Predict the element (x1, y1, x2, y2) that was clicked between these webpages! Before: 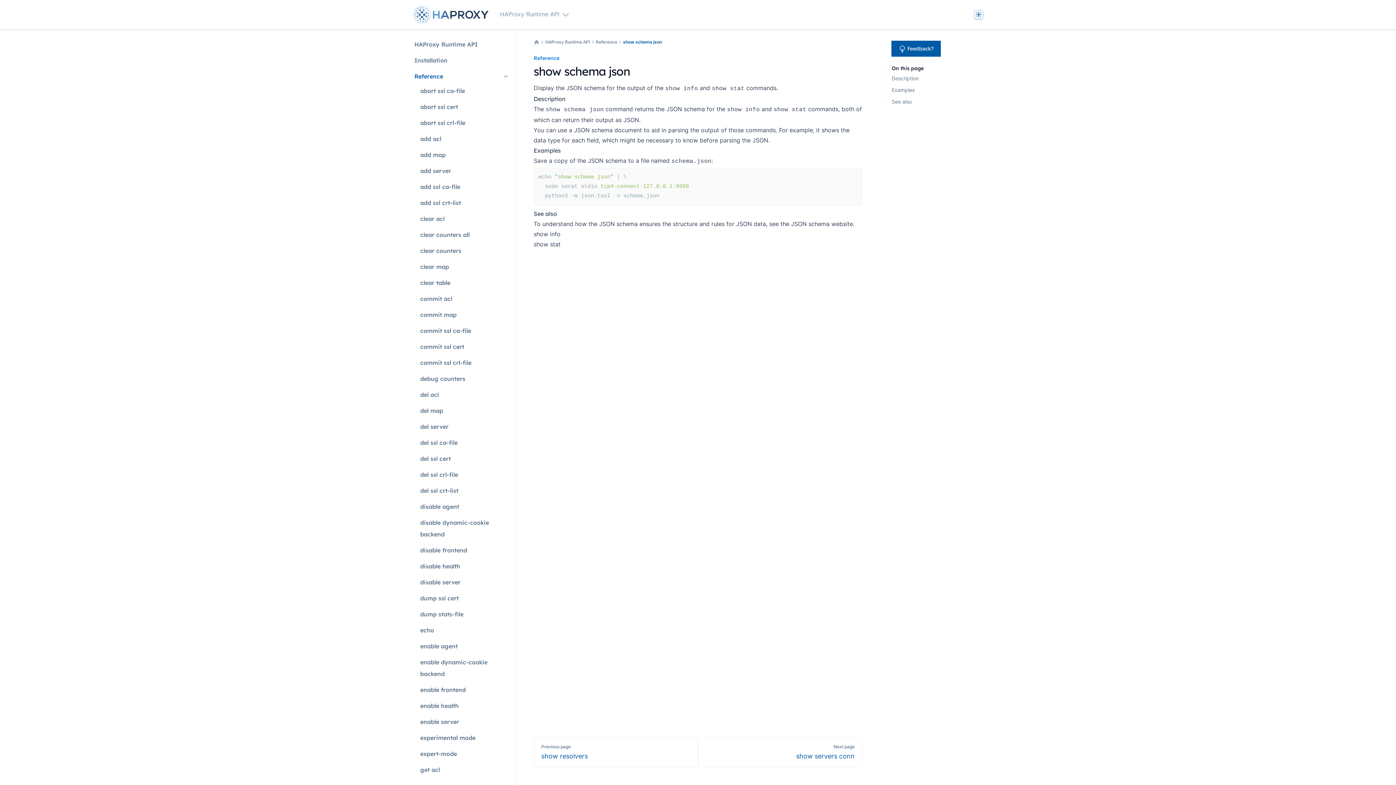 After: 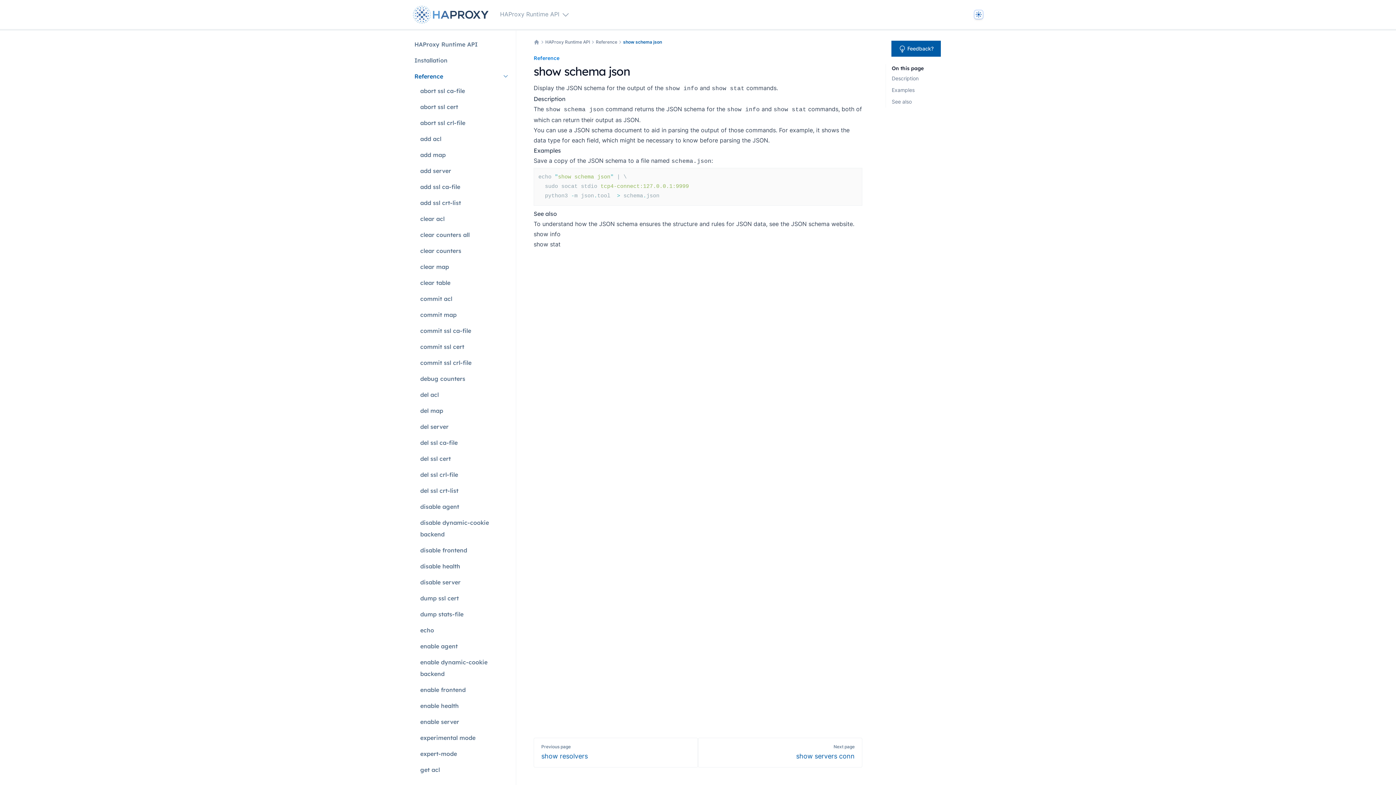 Action: bbox: (623, 39, 662, 45) label: show schema json